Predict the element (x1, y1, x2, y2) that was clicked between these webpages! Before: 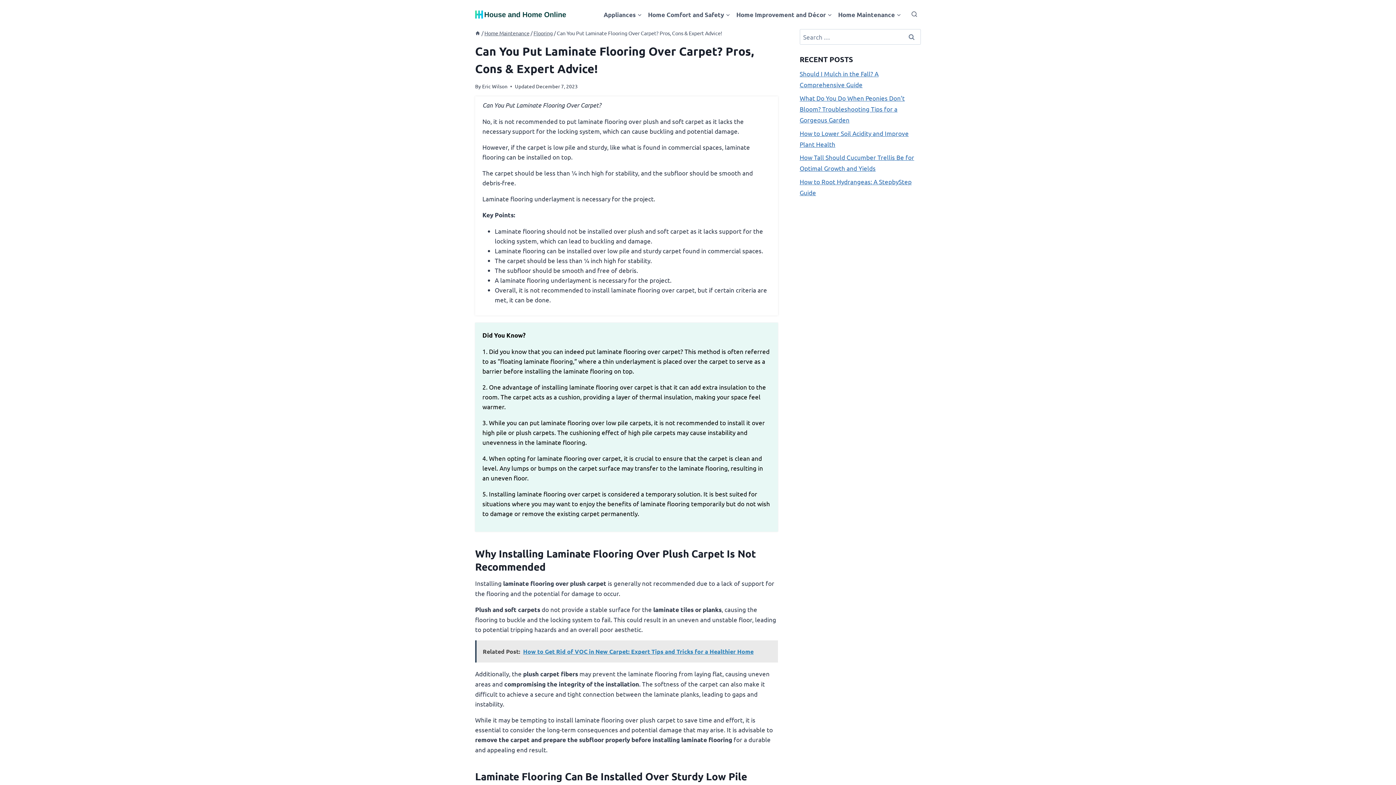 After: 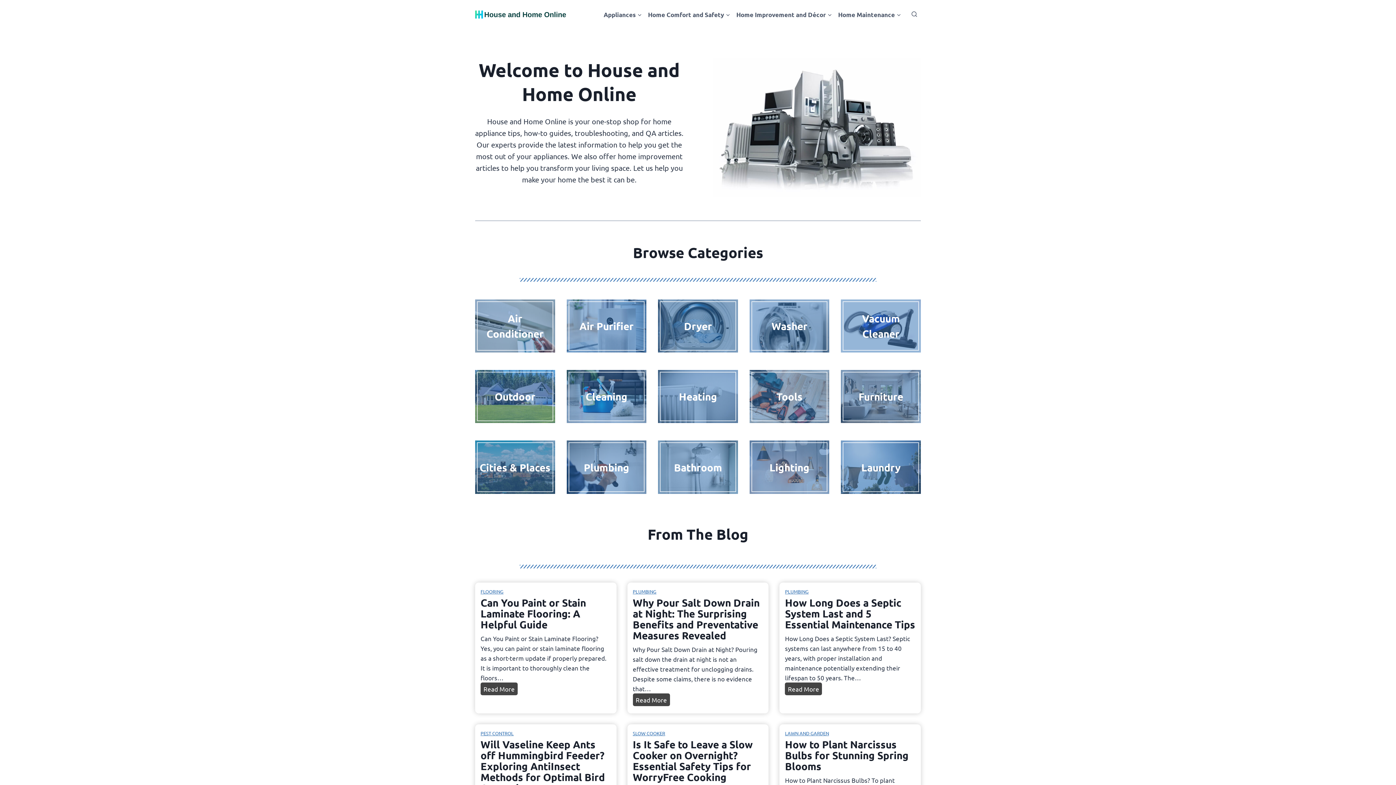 Action: bbox: (475, 29, 480, 36)